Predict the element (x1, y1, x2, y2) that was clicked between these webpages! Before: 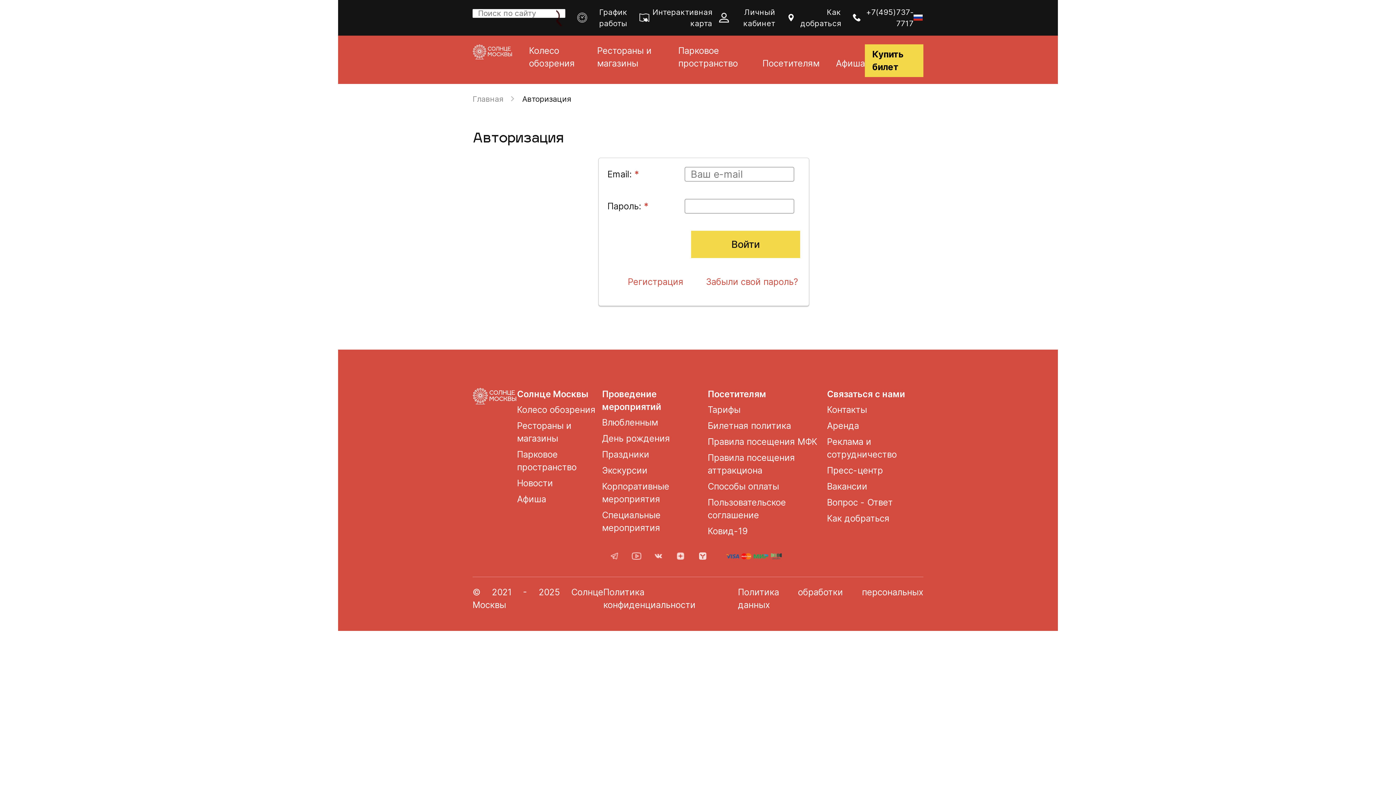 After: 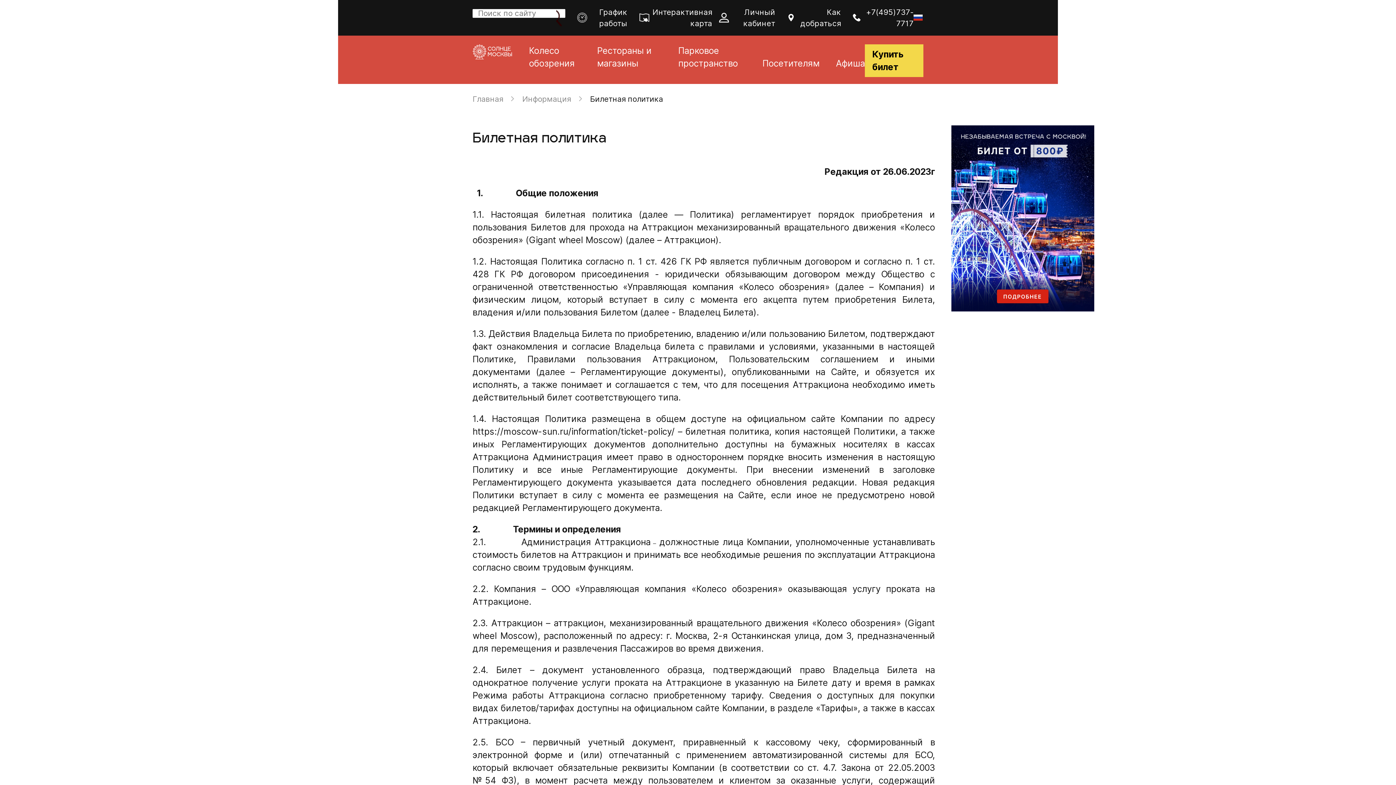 Action: label: Билетная политика bbox: (707, 420, 791, 431)